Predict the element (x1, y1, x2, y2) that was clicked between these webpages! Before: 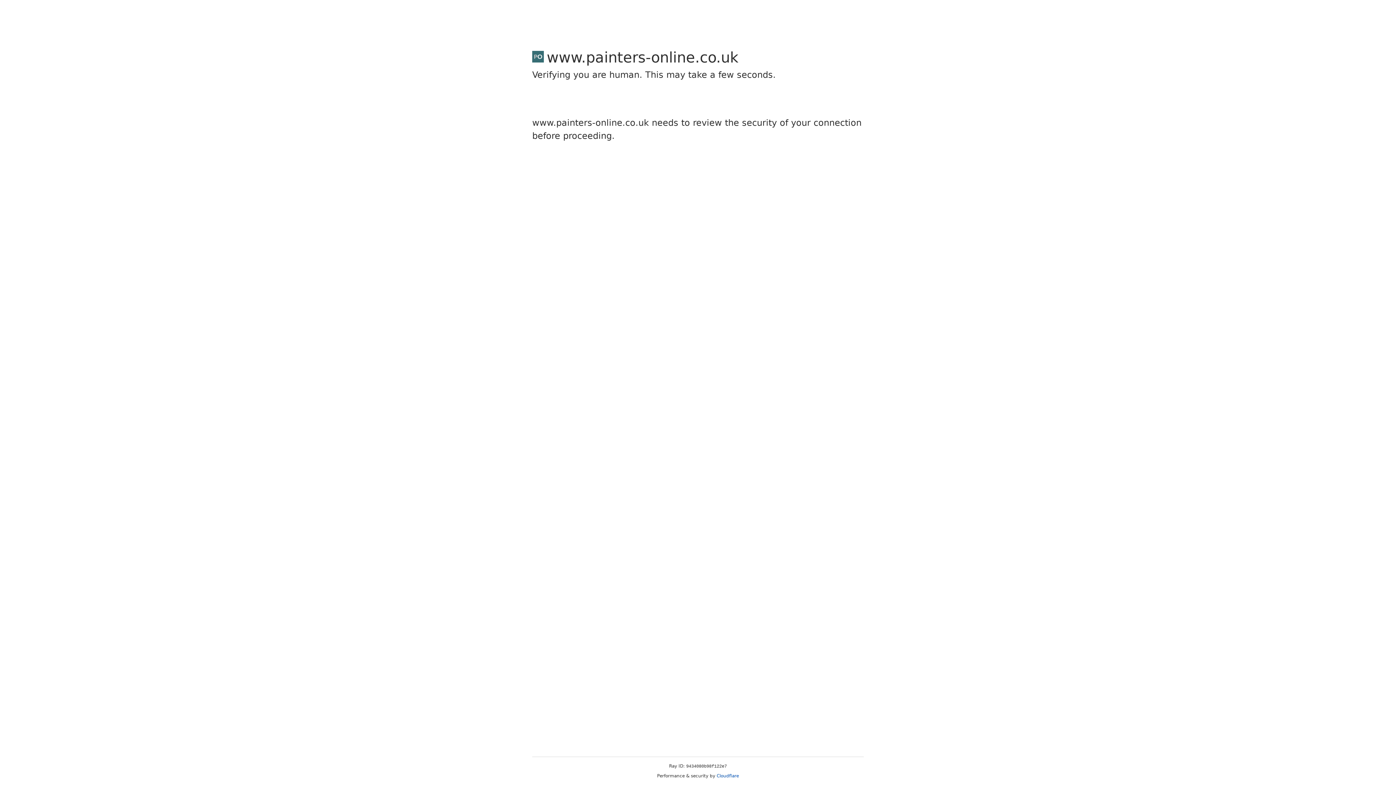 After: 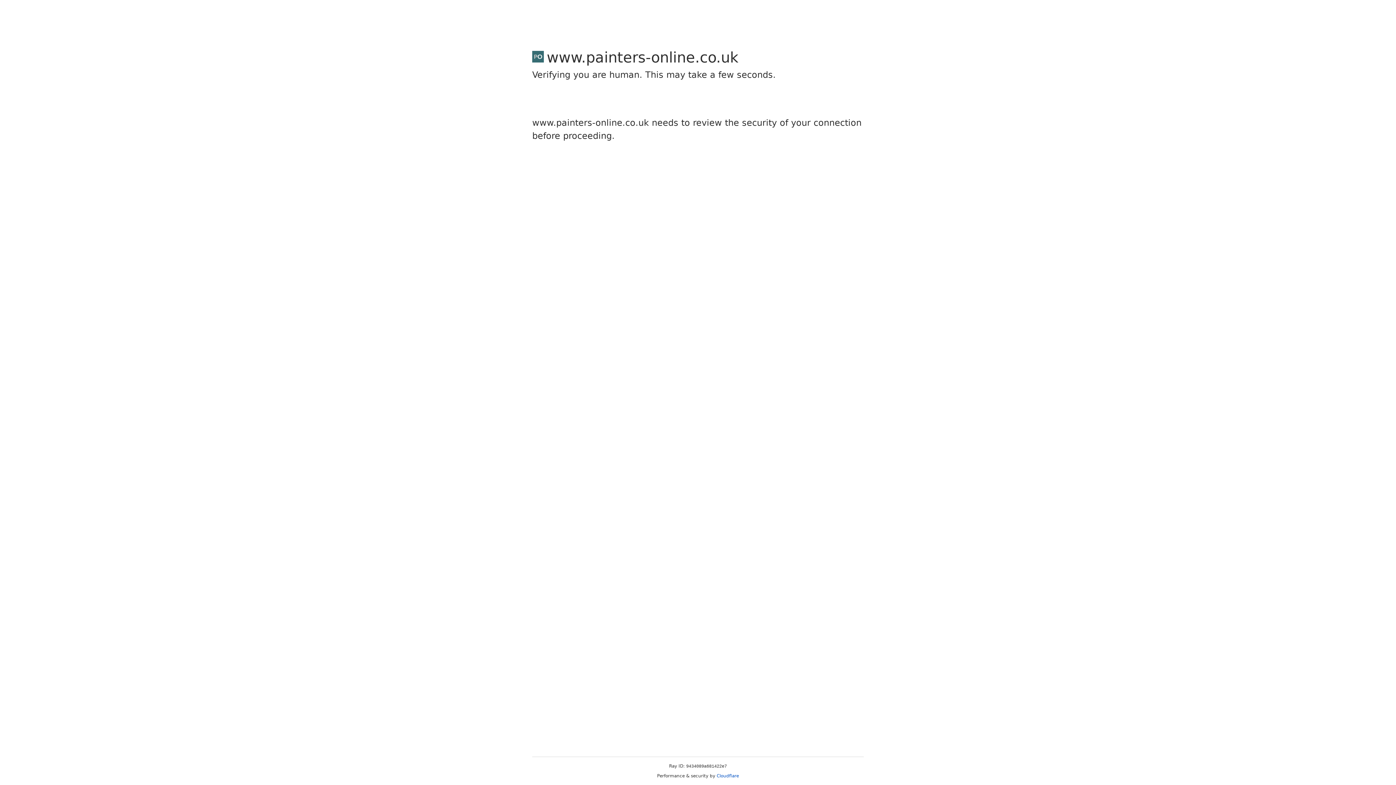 Action: label: Cloudflare bbox: (716, 773, 739, 778)